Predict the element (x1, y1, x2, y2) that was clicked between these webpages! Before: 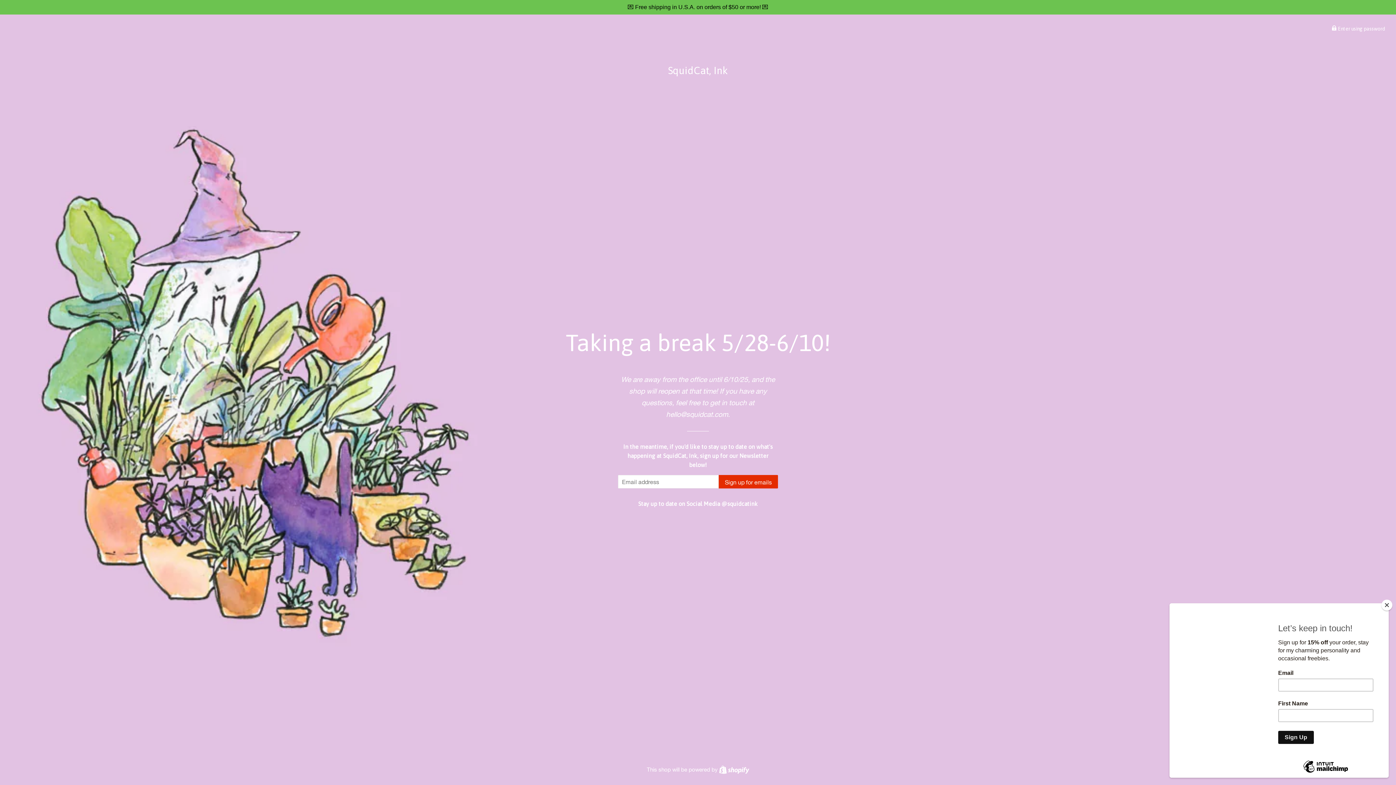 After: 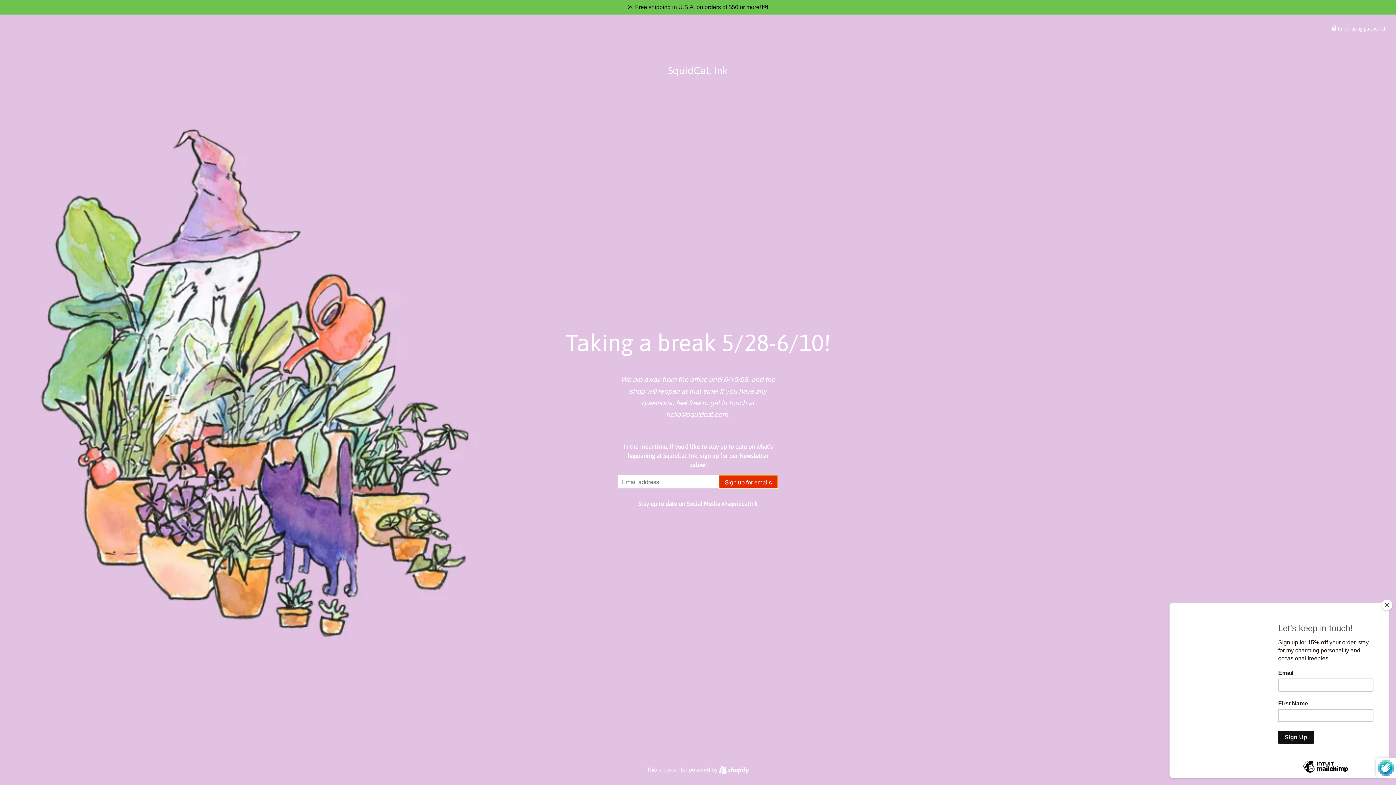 Action: bbox: (718, 475, 778, 488) label: Sign up for emails